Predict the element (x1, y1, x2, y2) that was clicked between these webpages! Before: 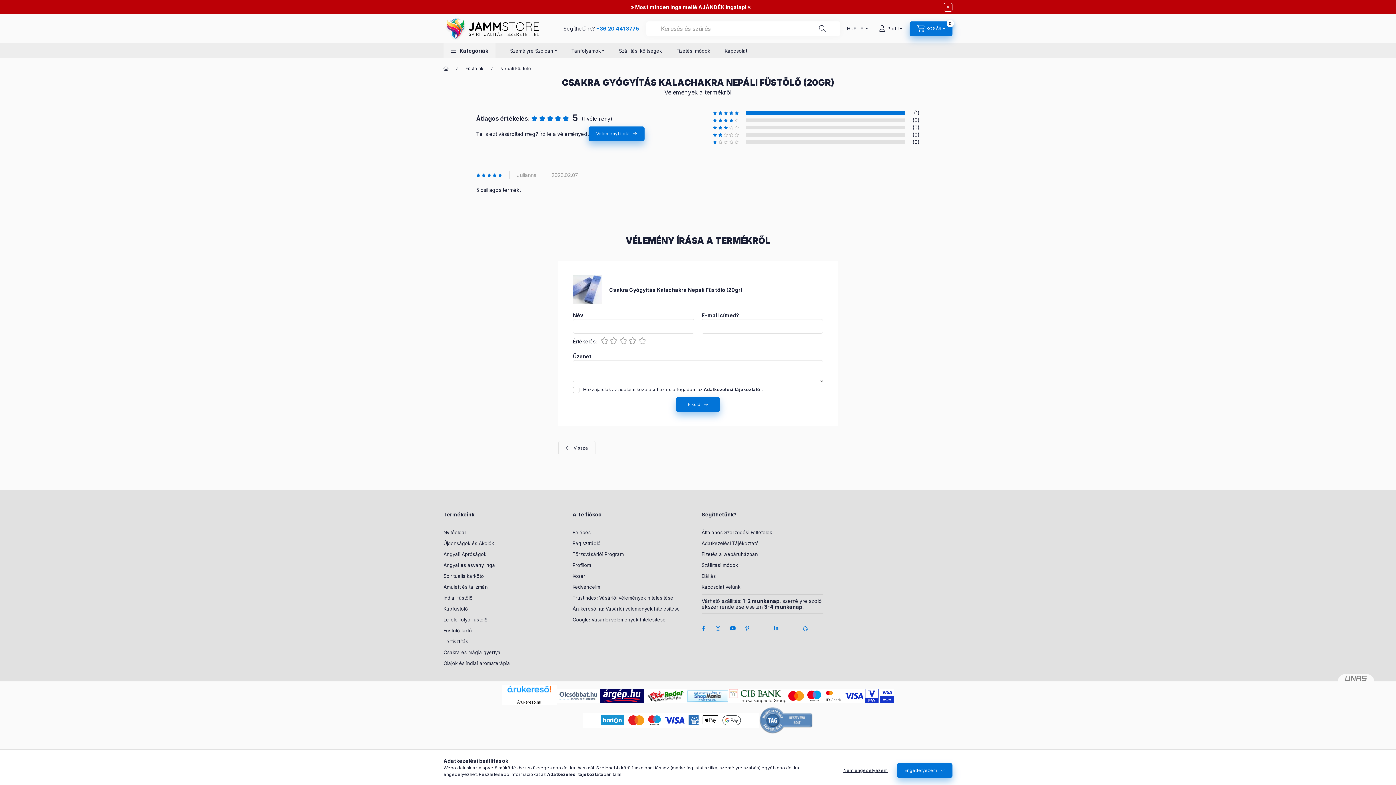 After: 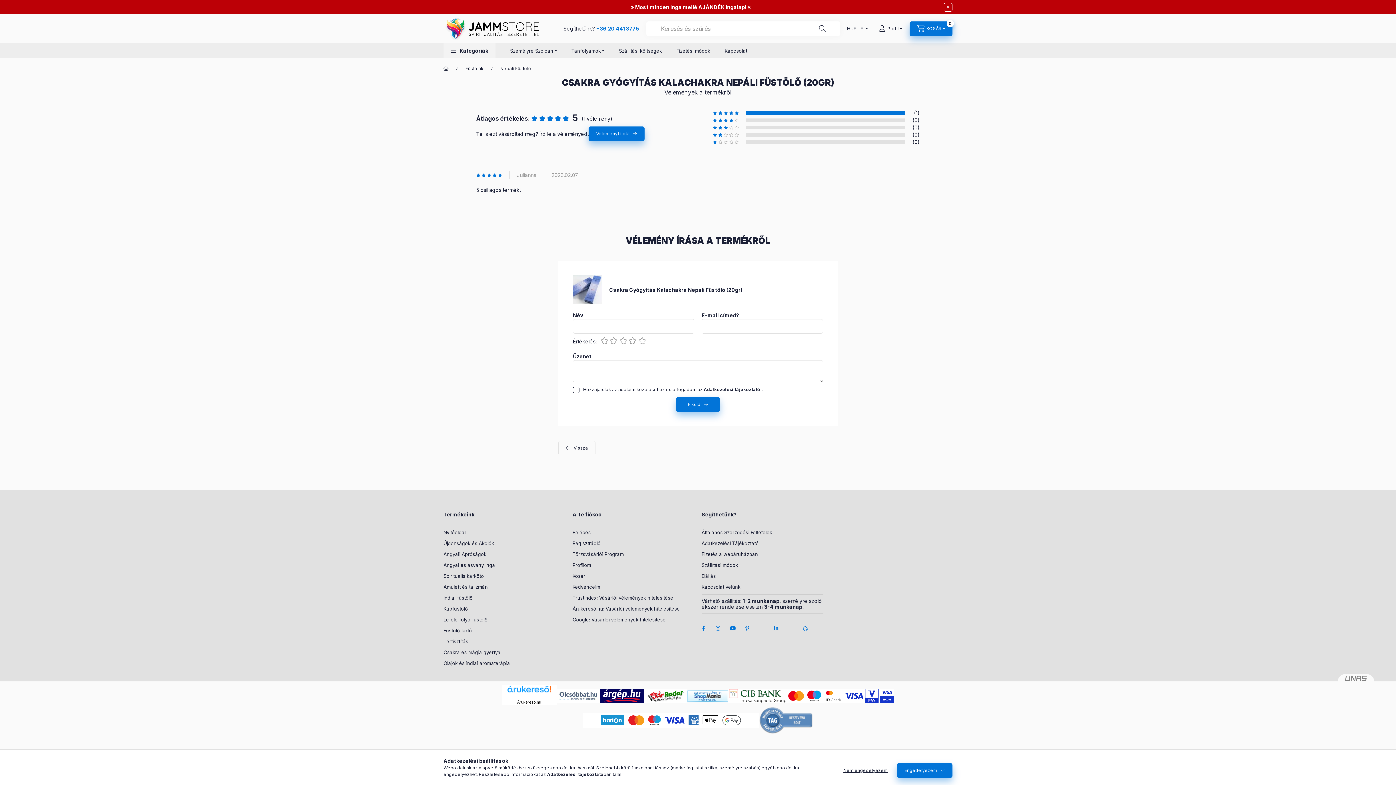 Action: bbox: (704, 386, 760, 392) label: Adatkezelési tájékoztató